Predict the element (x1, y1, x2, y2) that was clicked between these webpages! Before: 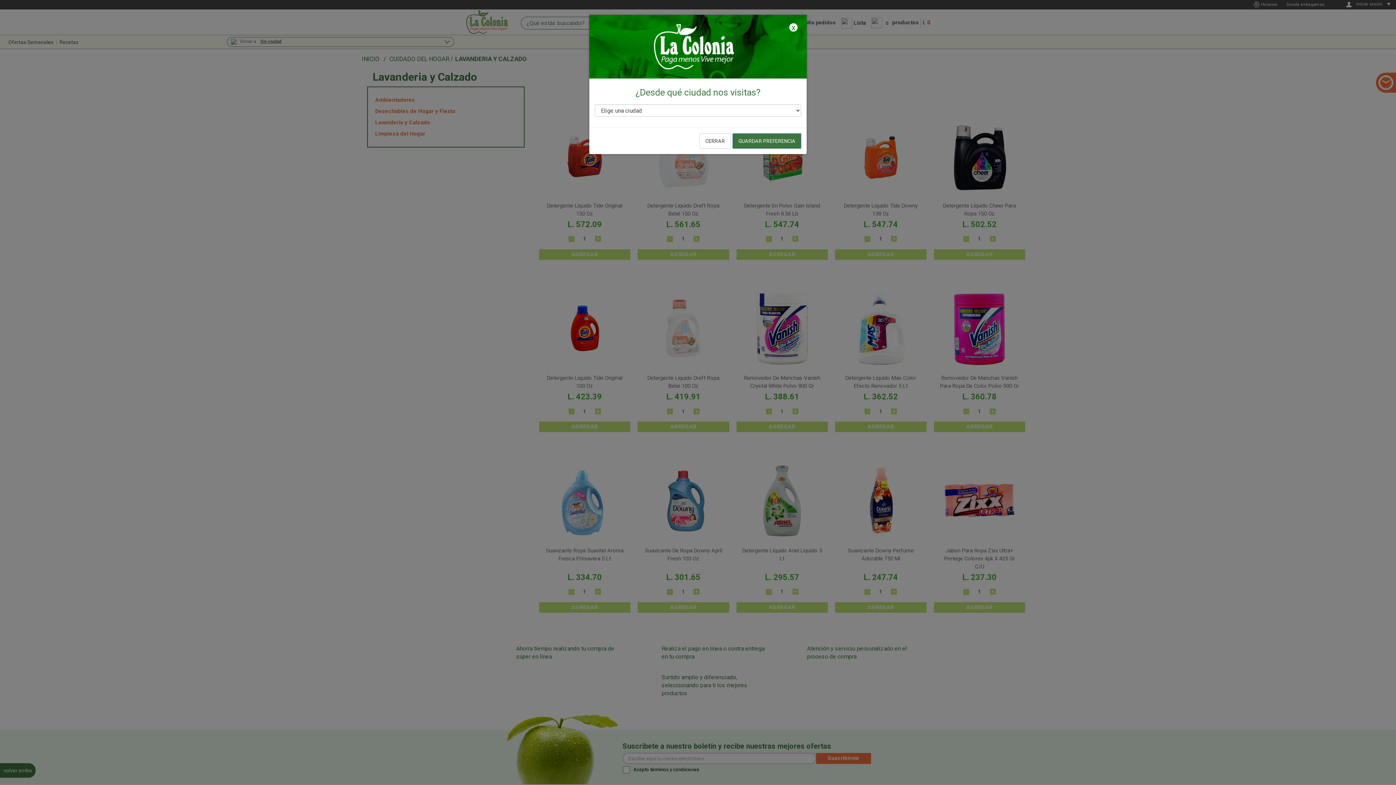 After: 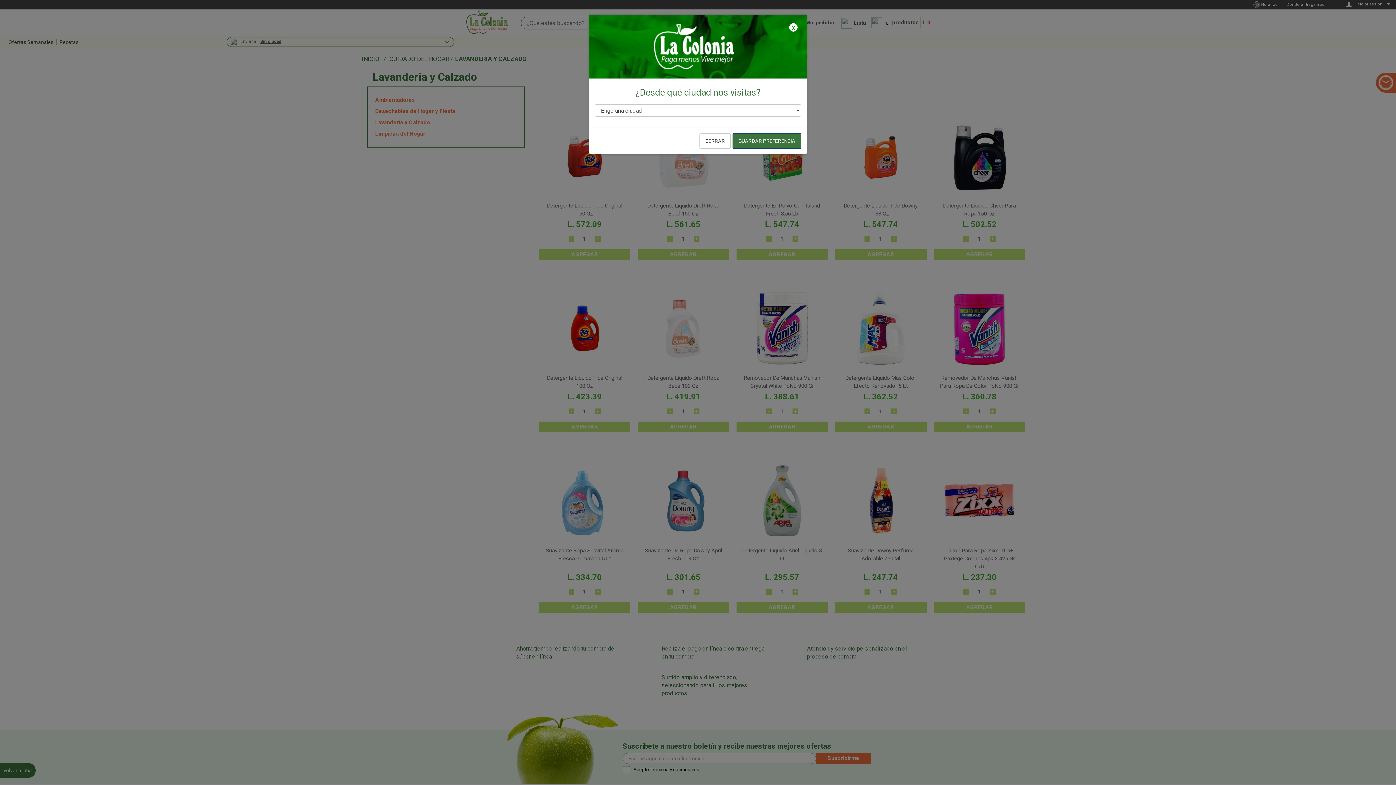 Action: label: GUARDAR PREFERENCIA bbox: (732, 133, 801, 148)